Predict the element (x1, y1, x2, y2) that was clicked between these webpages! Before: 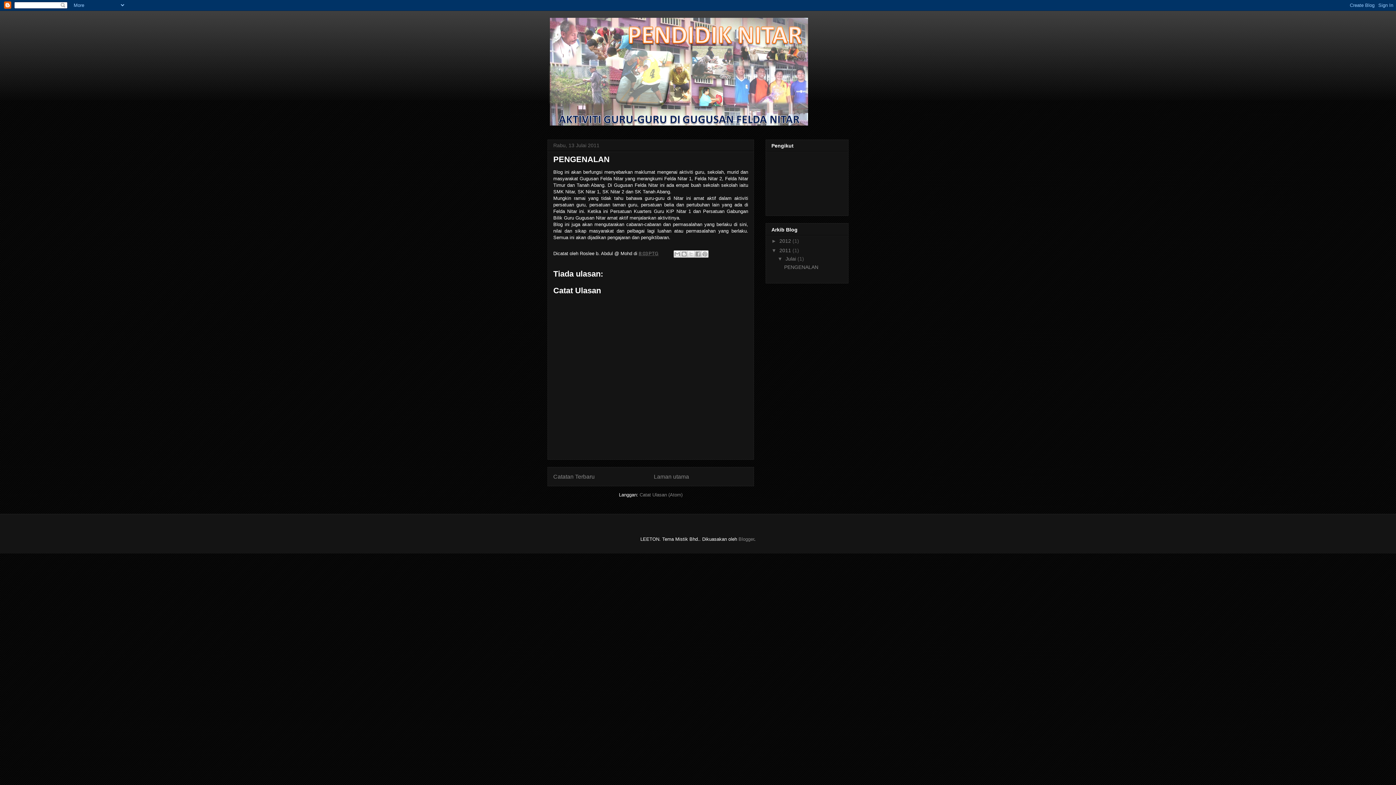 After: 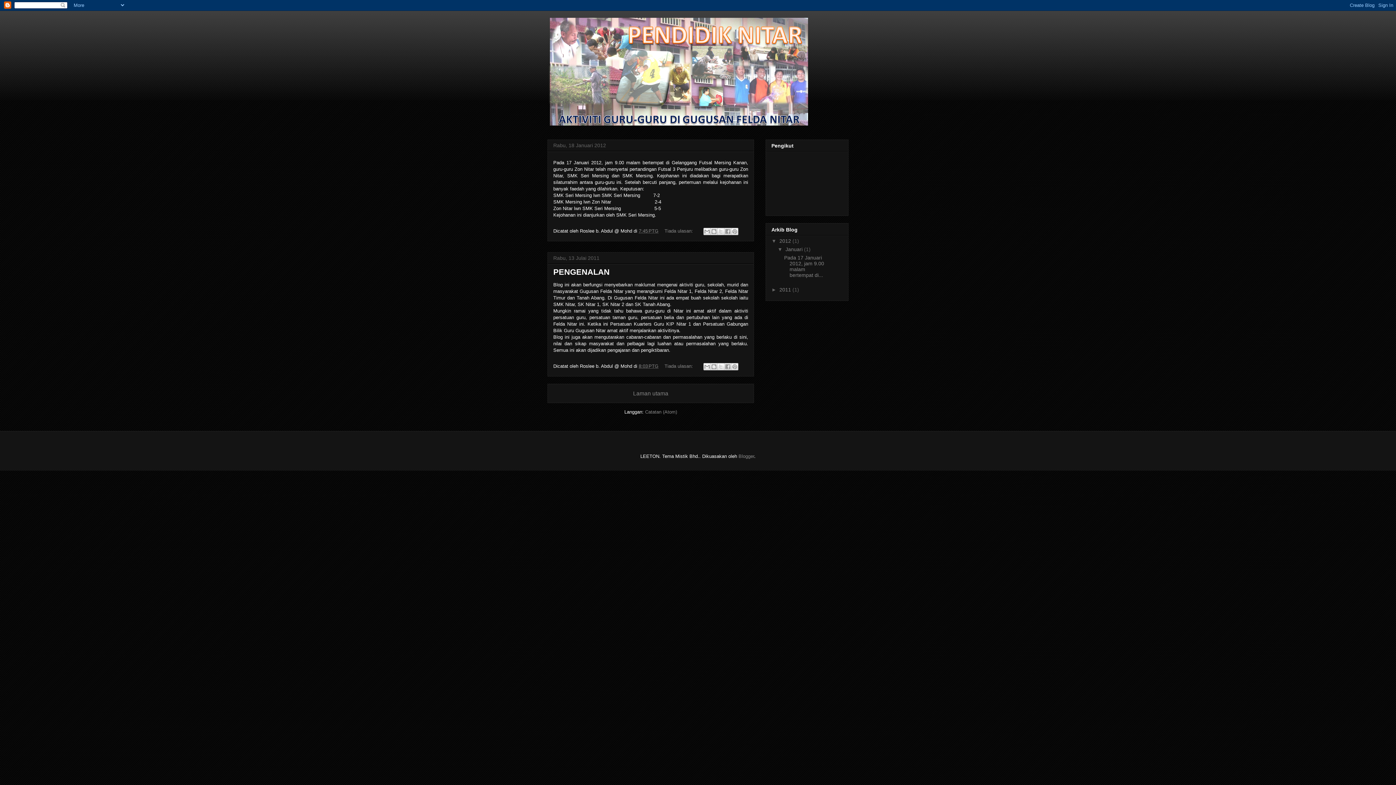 Action: label: Laman utama bbox: (654, 473, 689, 479)